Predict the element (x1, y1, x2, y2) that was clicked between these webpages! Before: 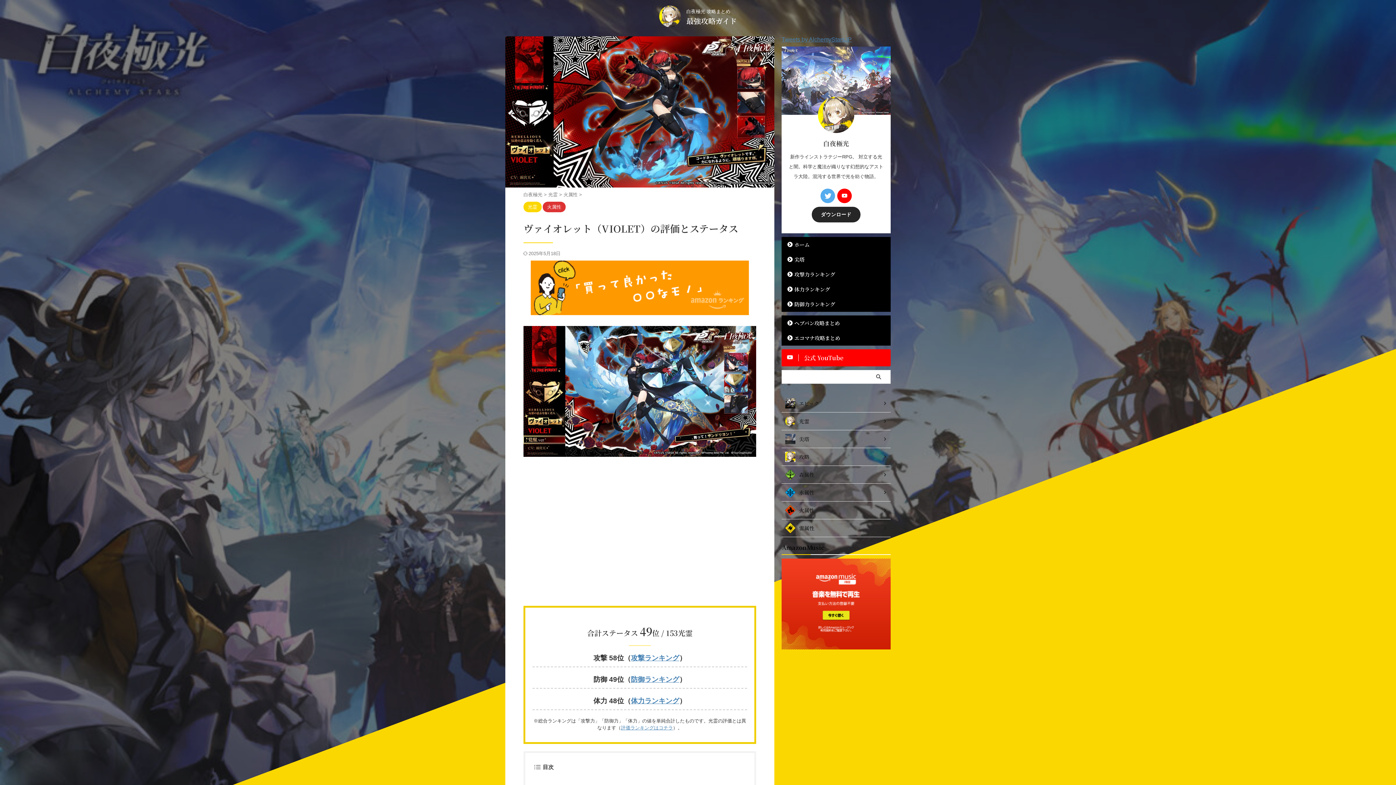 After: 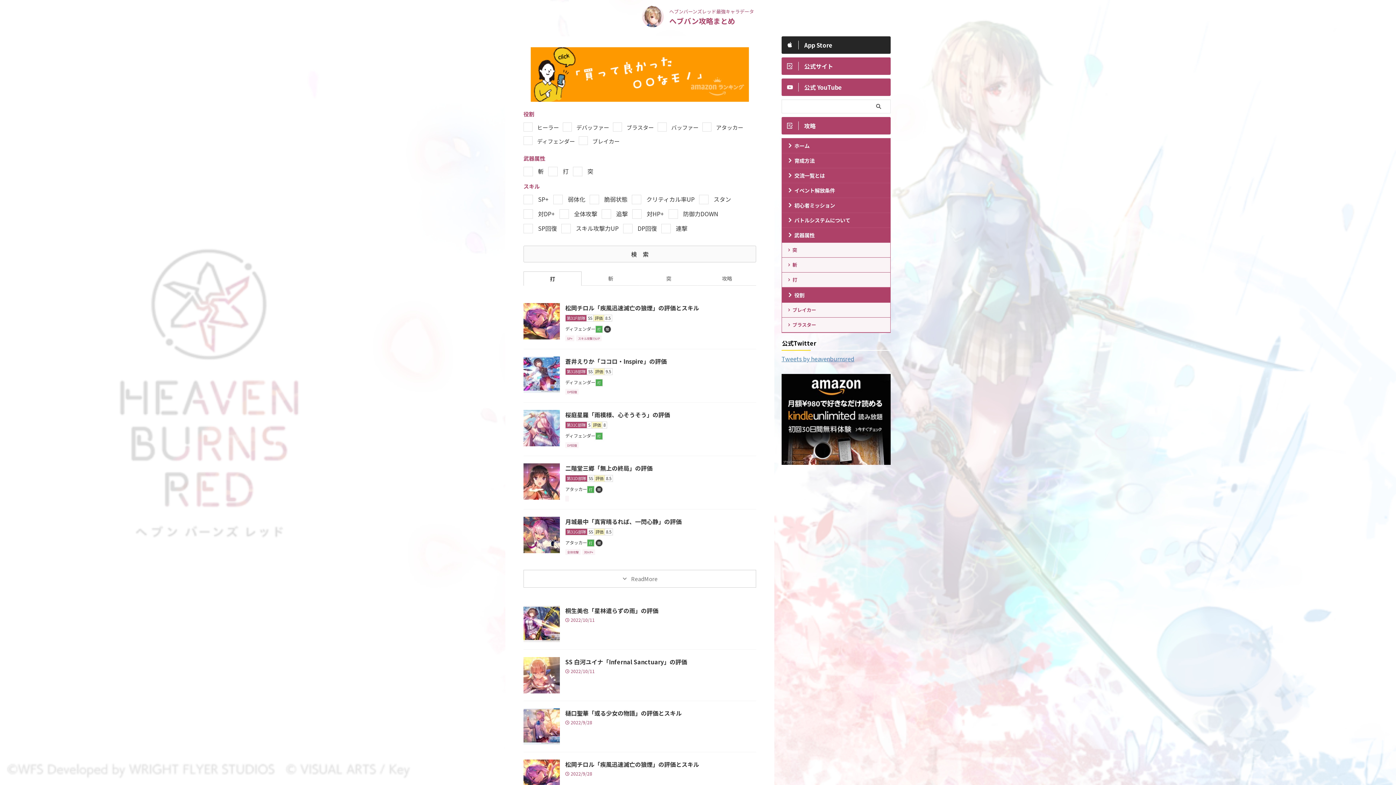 Action: bbox: (782, 315, 890, 330) label: ヘブバン攻略まとめ